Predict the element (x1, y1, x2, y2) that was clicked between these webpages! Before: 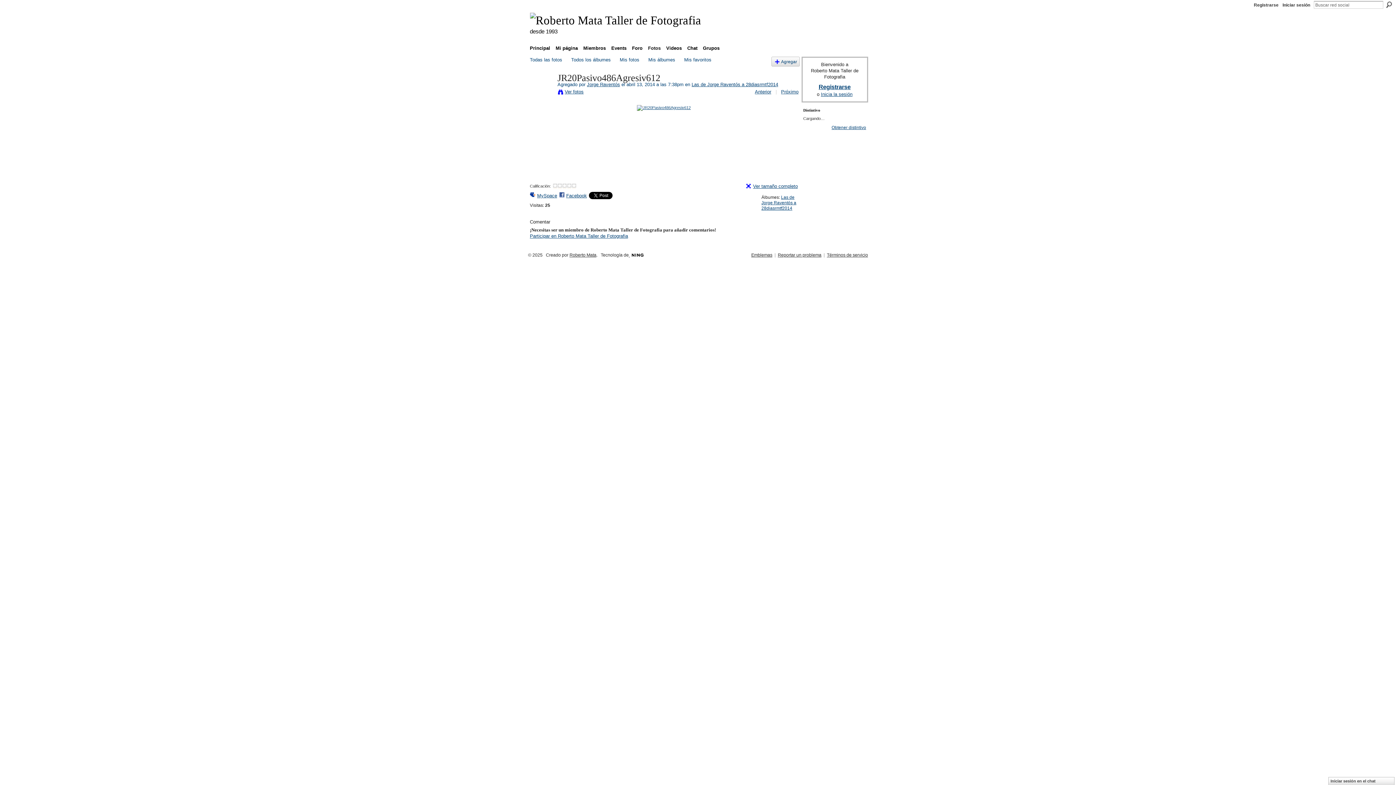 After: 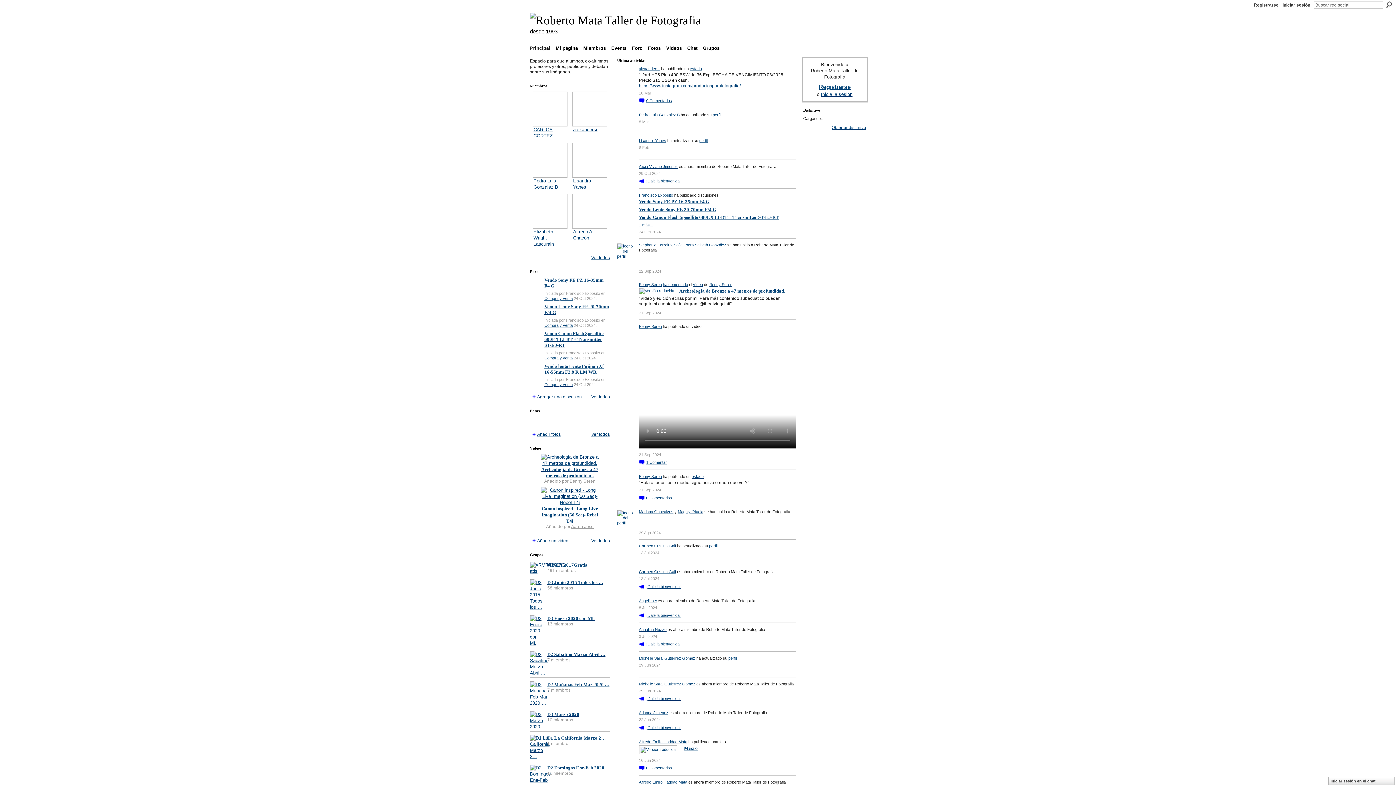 Action: bbox: (530, 13, 701, 26)